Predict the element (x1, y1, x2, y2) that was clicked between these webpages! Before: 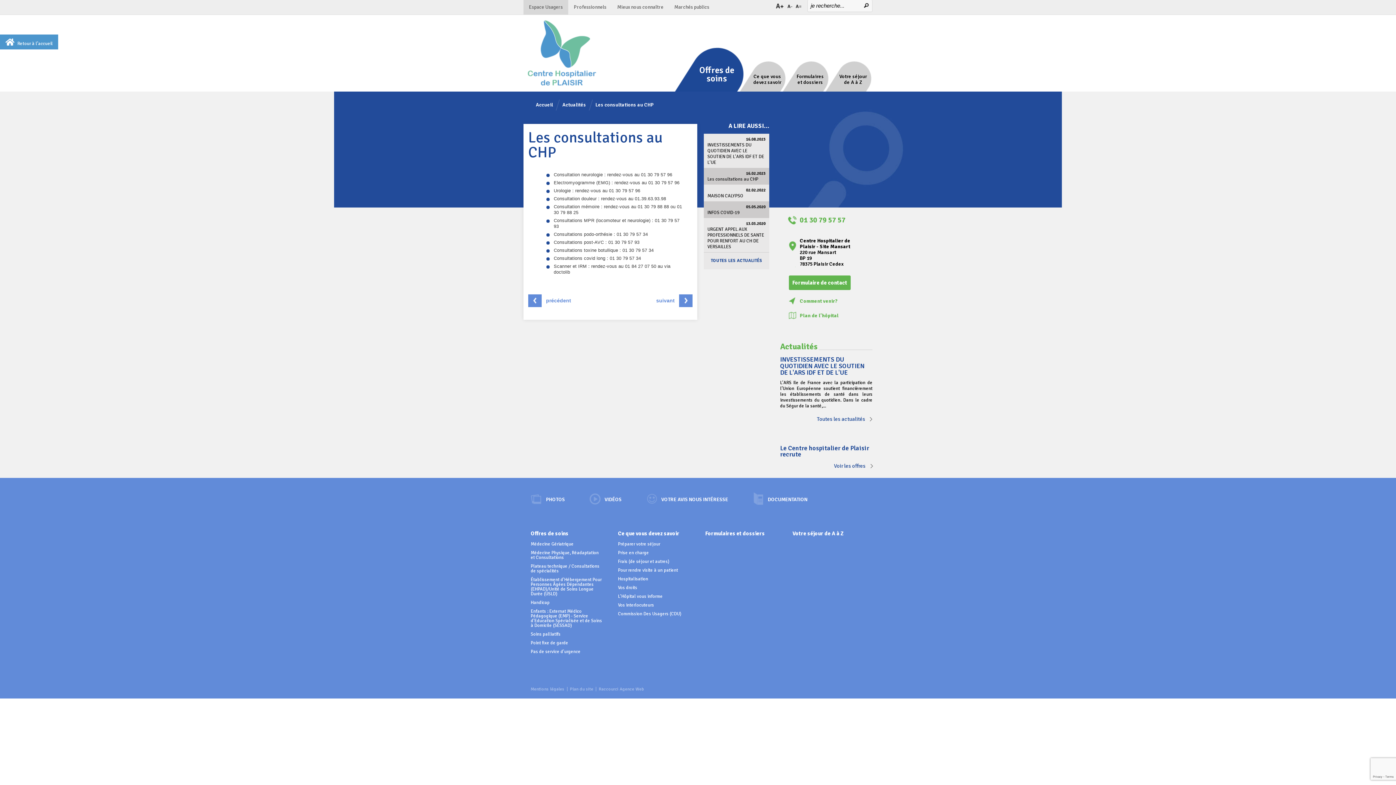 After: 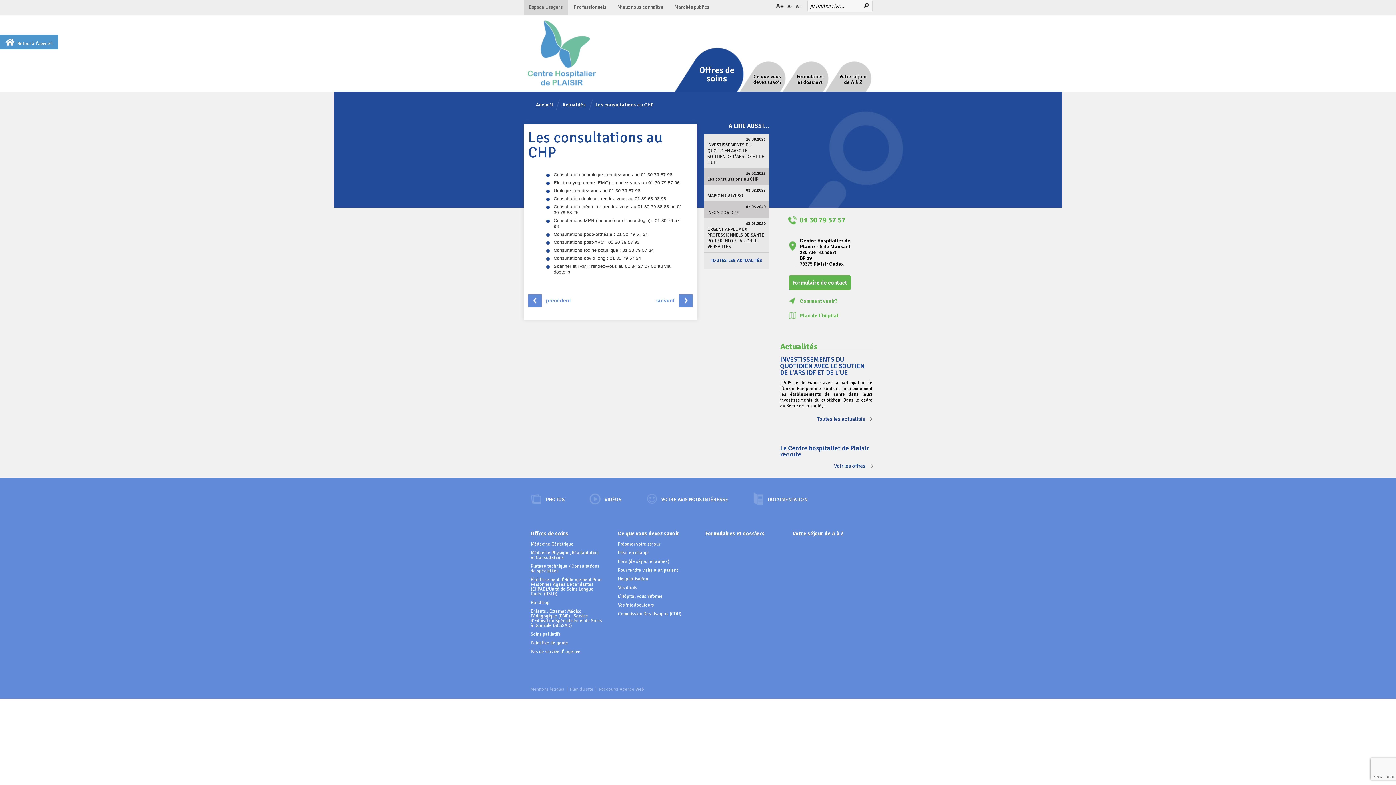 Action: bbox: (0, 34, 58, 49) label:  Retour à l’accueil